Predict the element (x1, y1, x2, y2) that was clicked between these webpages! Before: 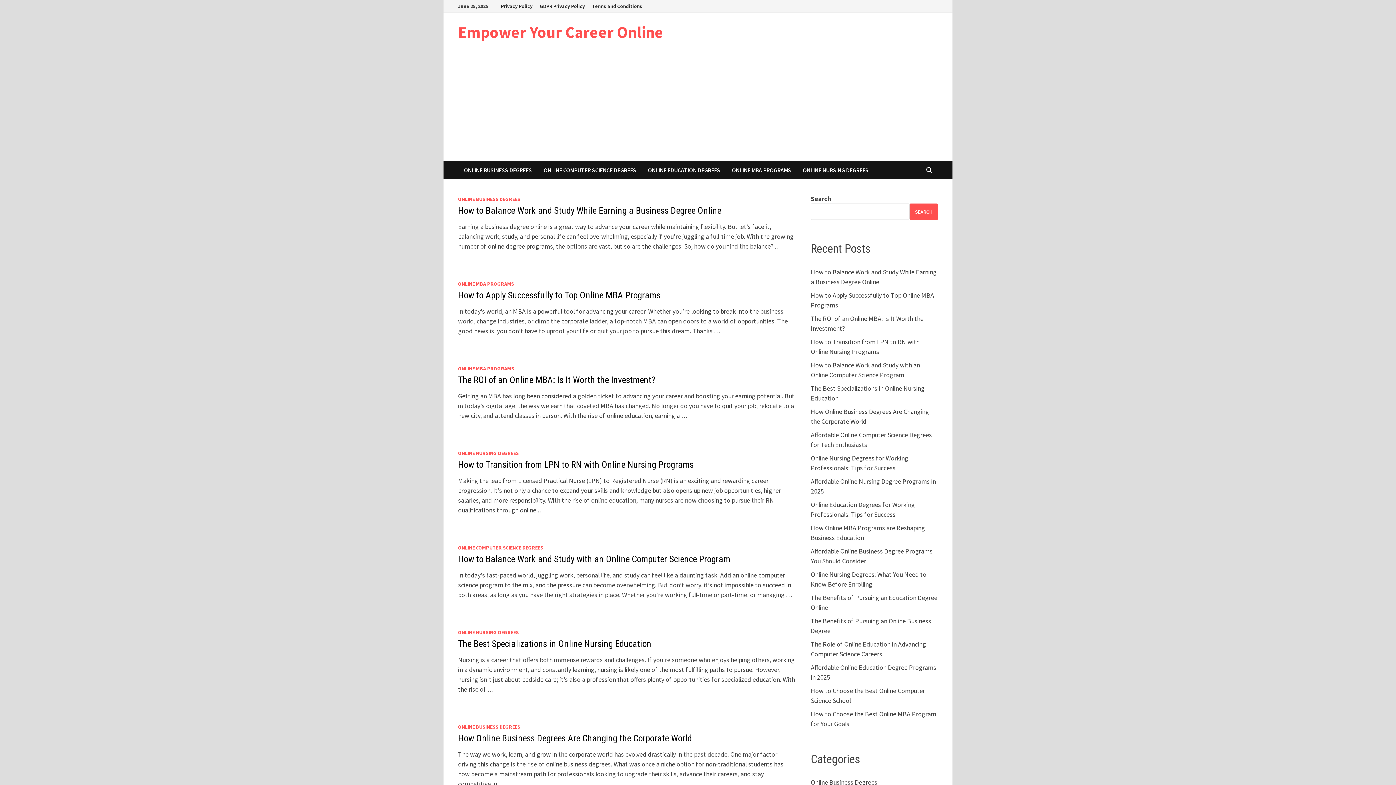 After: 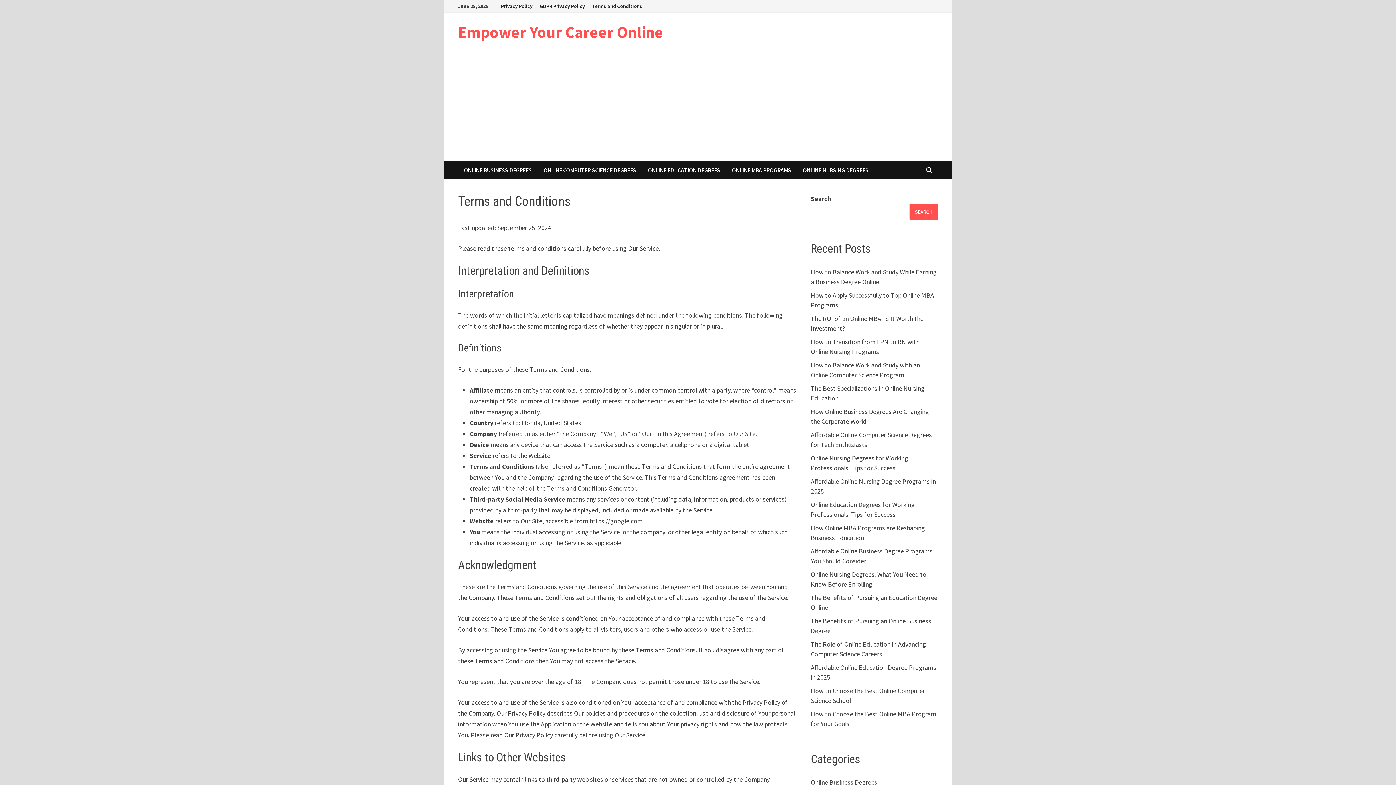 Action: label: Terms and Conditions bbox: (588, 0, 646, 12)